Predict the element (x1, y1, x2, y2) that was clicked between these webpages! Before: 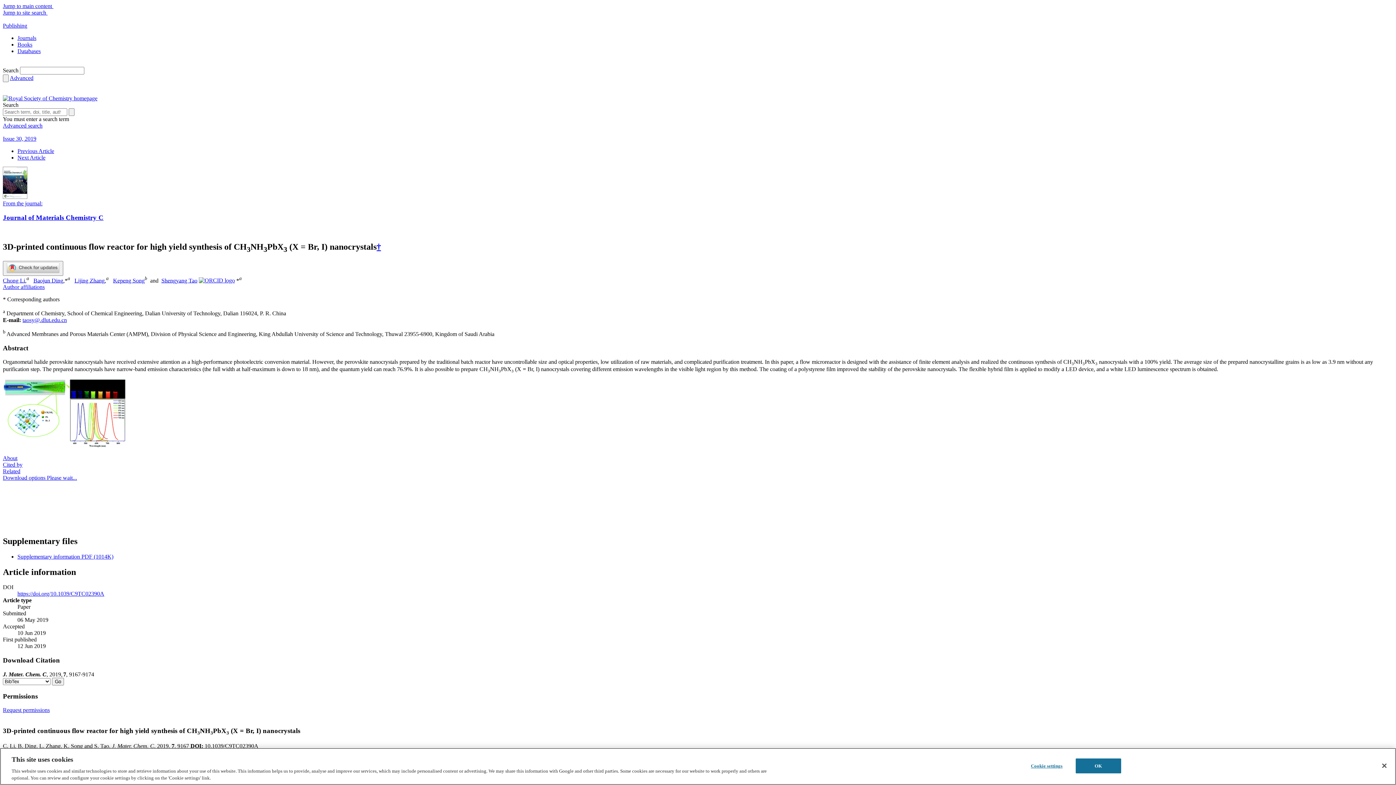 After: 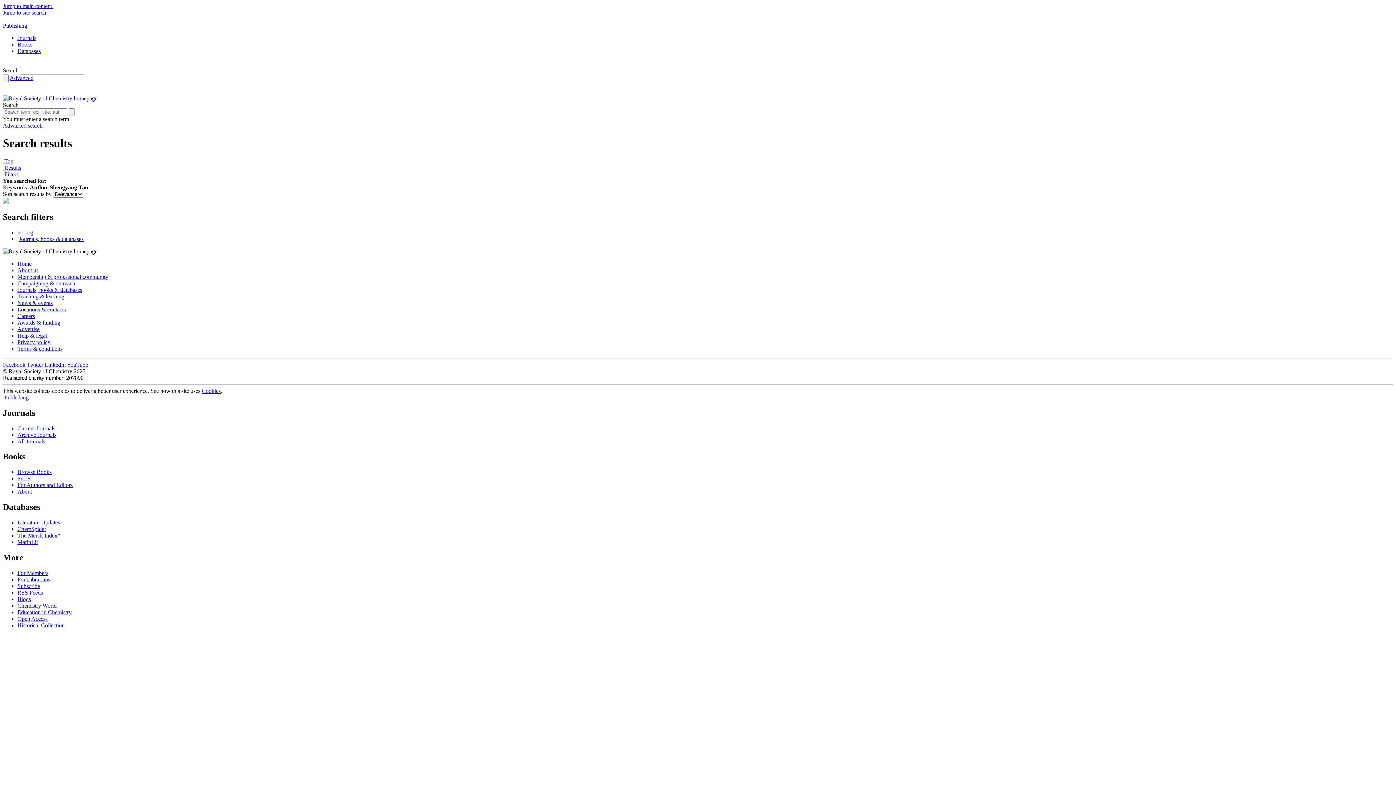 Action: label: Shengyang Tao bbox: (161, 277, 197, 283)